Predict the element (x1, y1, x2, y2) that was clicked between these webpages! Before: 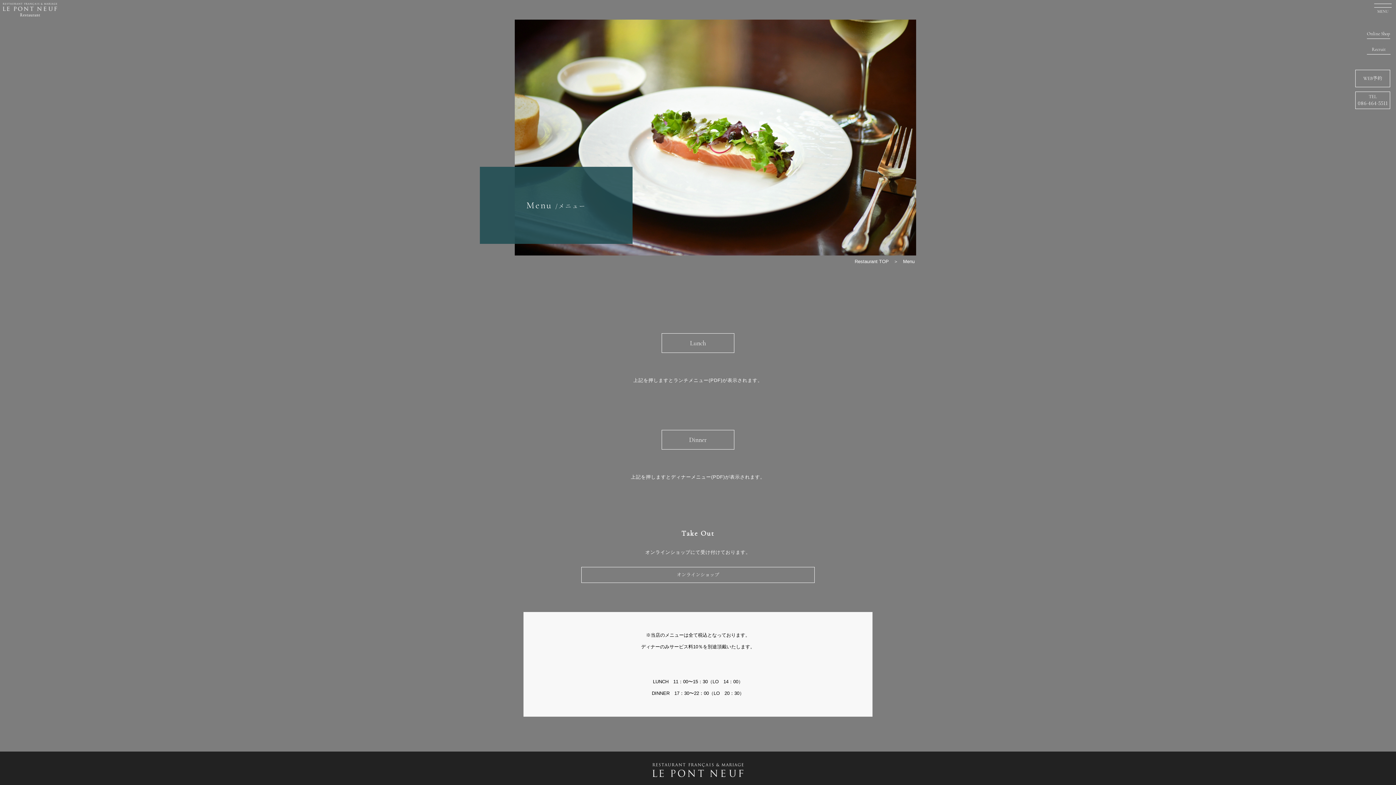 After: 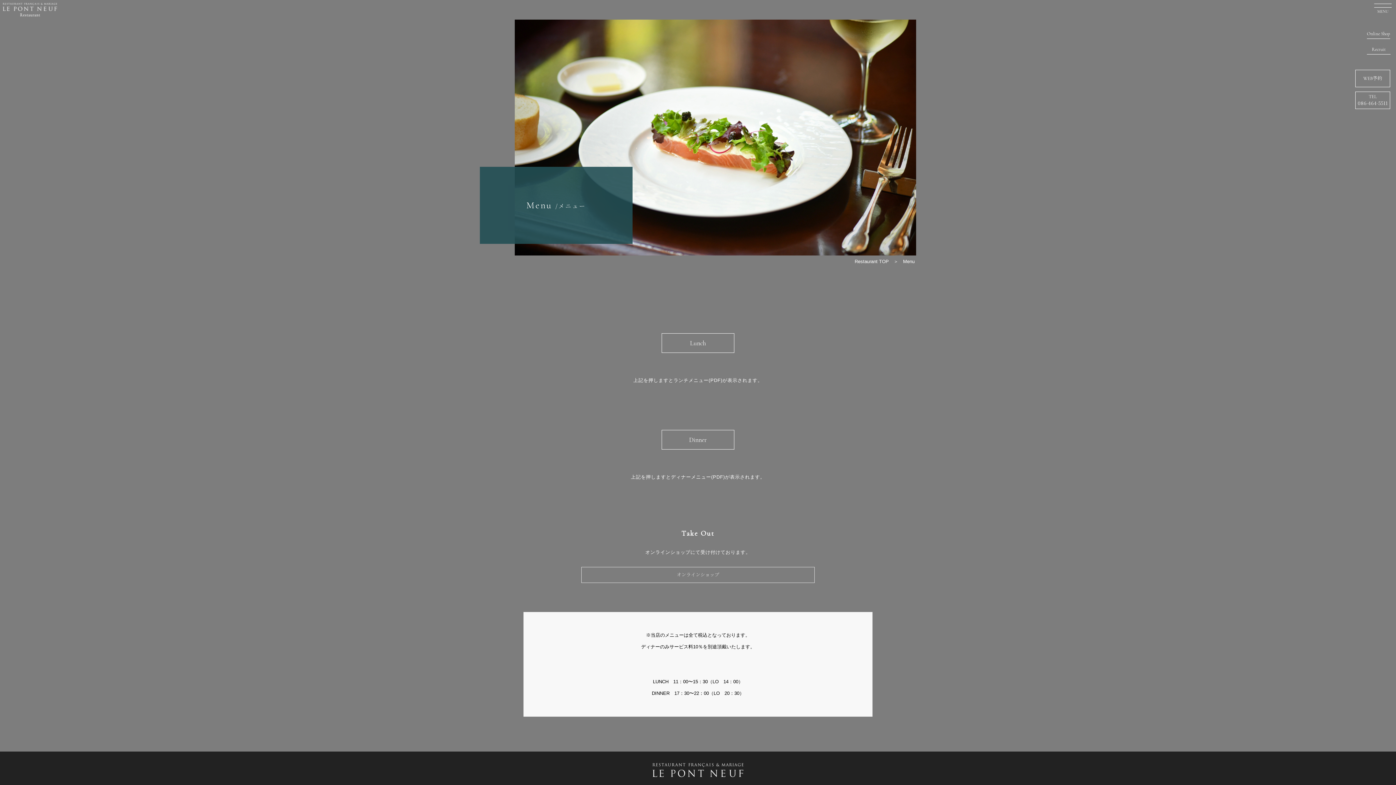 Action: bbox: (581, 567, 814, 583) label: オンラインショップ